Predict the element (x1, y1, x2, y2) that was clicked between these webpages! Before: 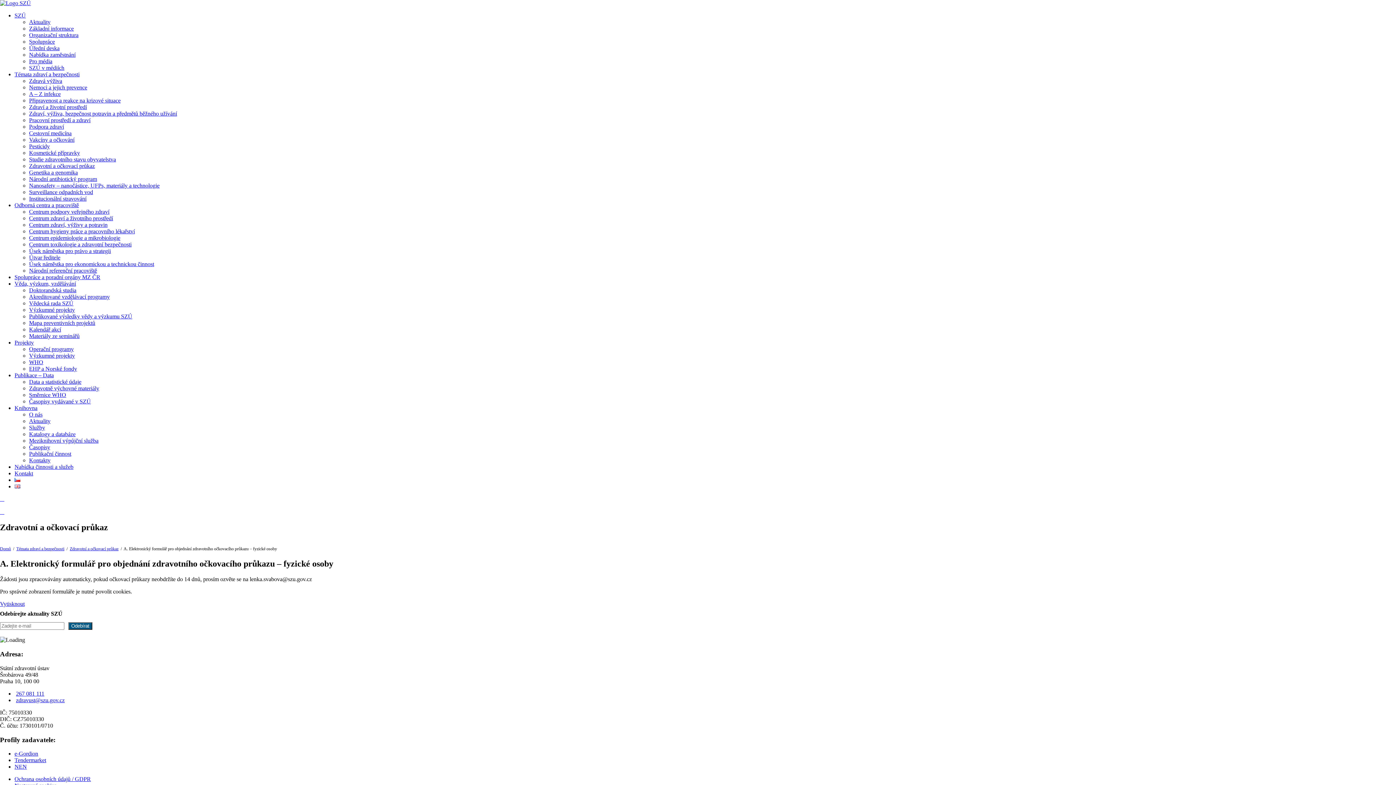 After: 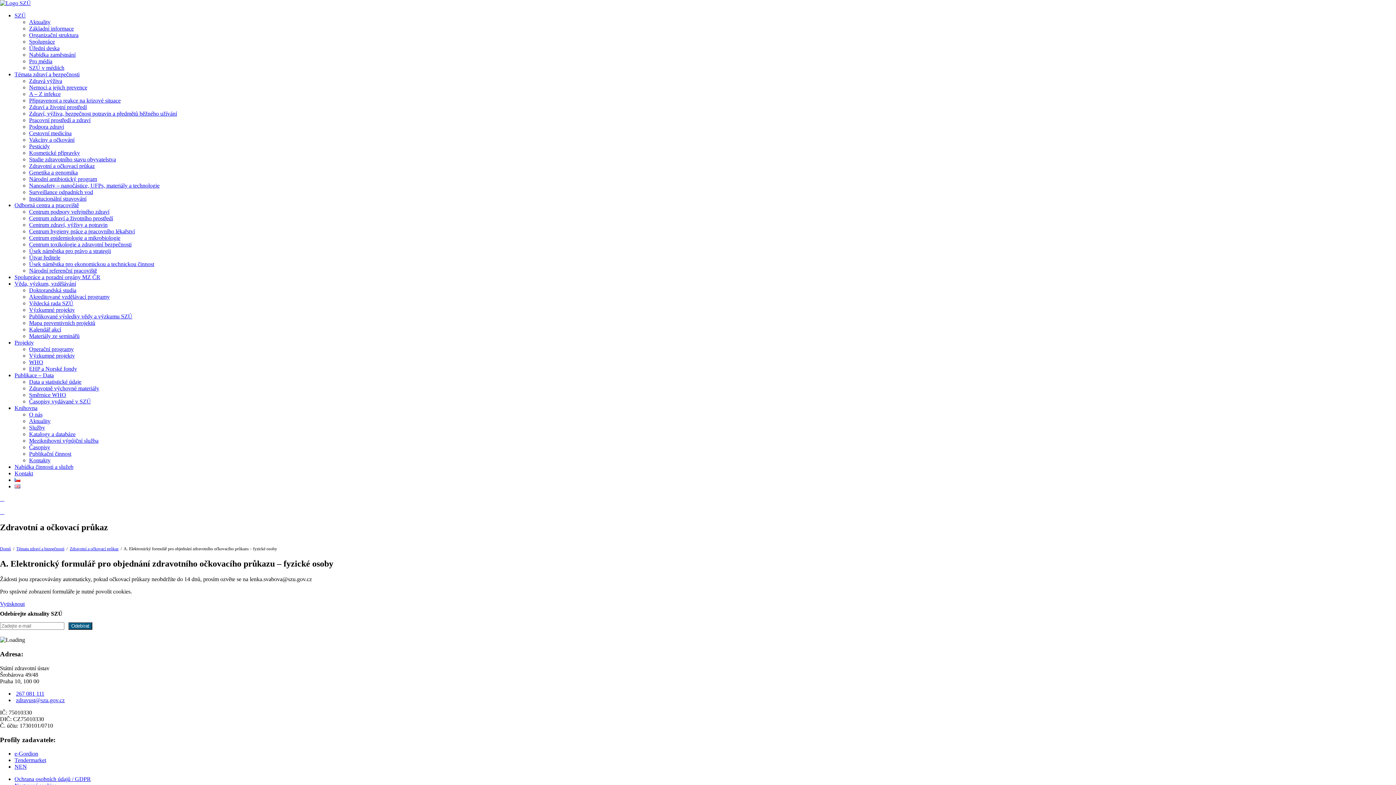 Action: bbox: (2, 509, 4, 515) label:  